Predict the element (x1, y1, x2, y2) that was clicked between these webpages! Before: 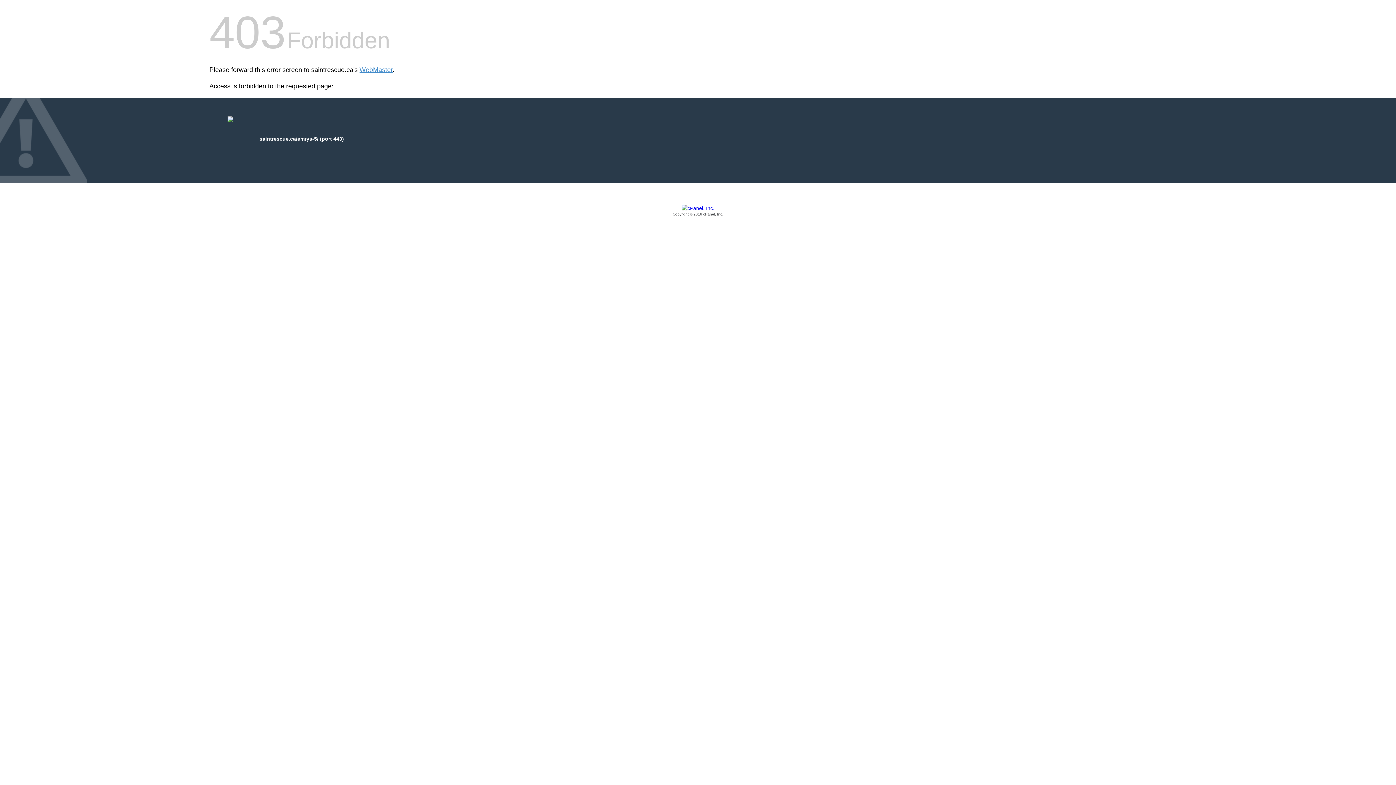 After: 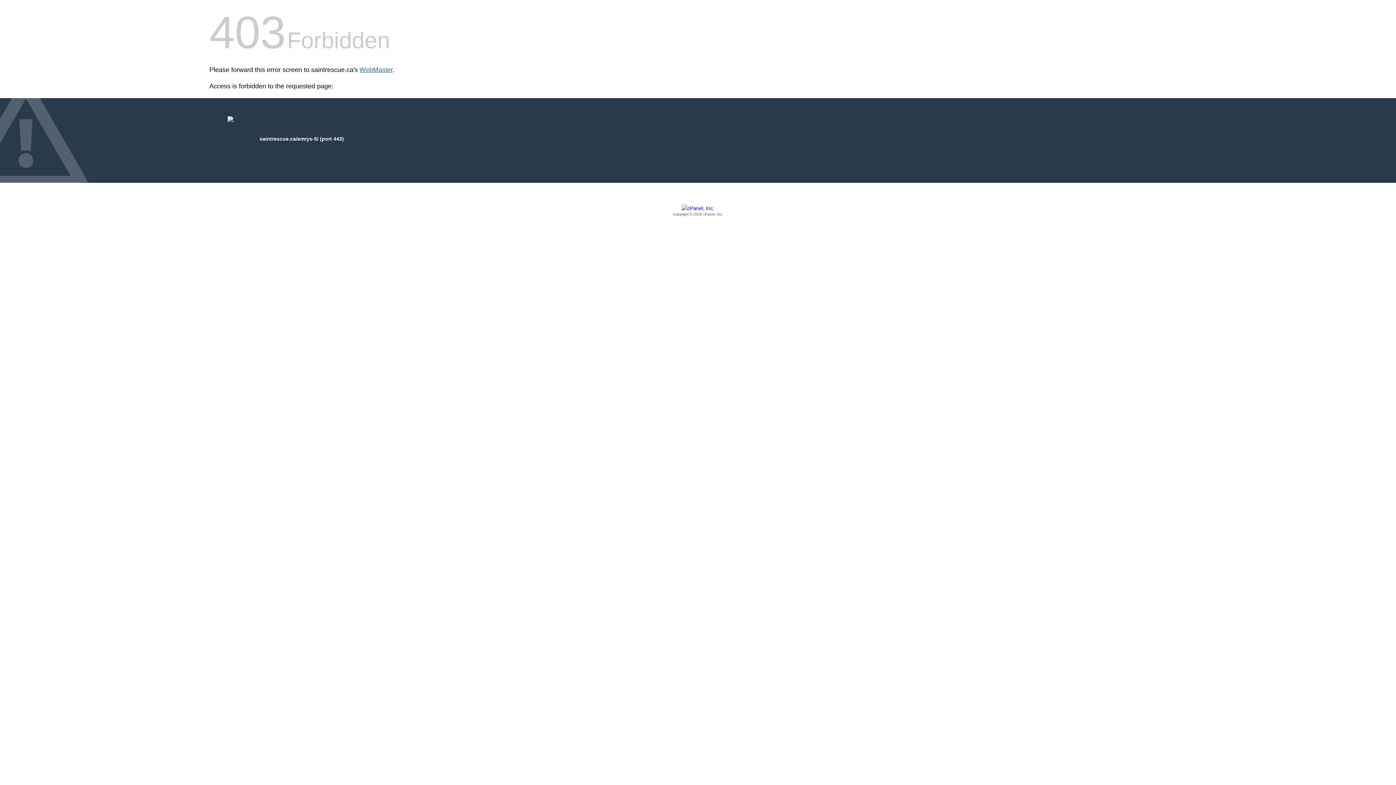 Action: bbox: (359, 66, 392, 73) label: WebMaster